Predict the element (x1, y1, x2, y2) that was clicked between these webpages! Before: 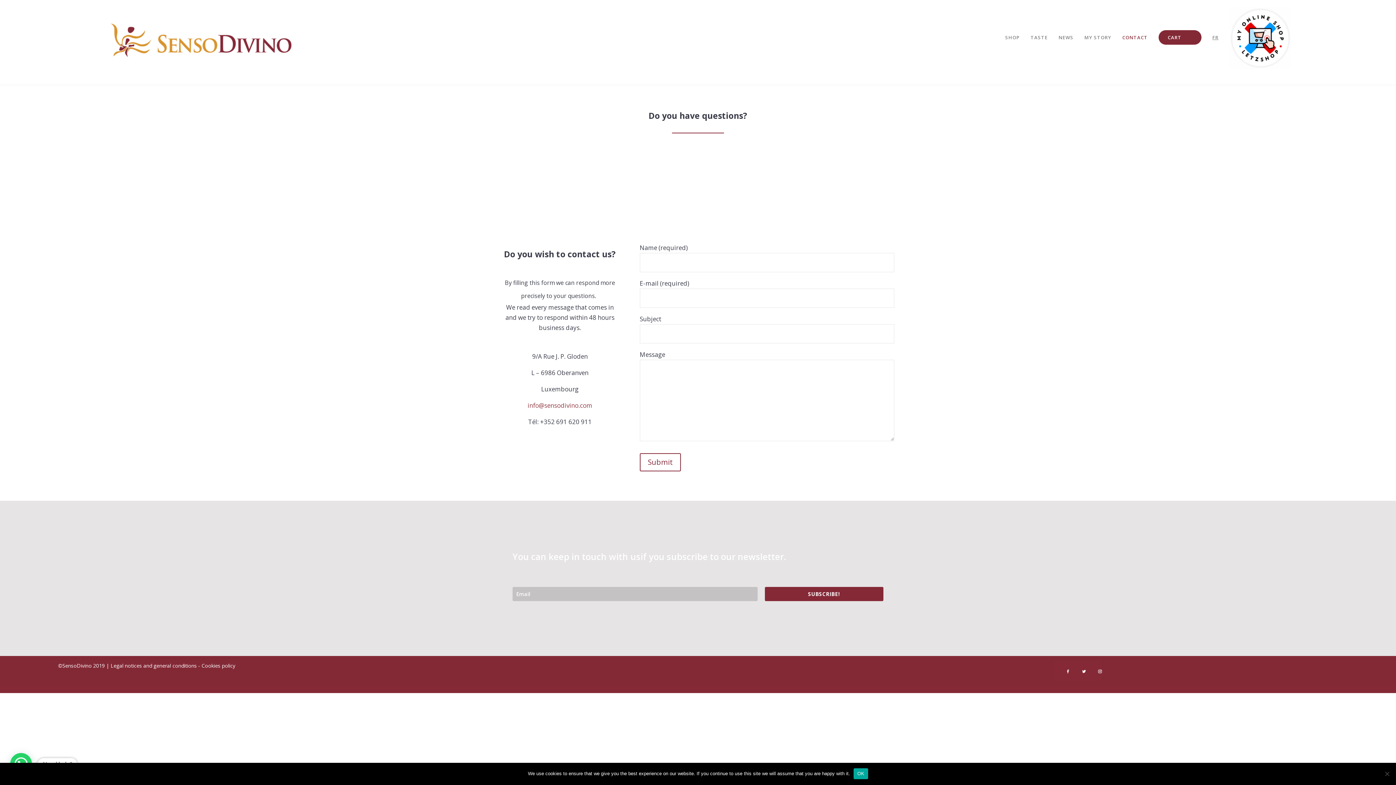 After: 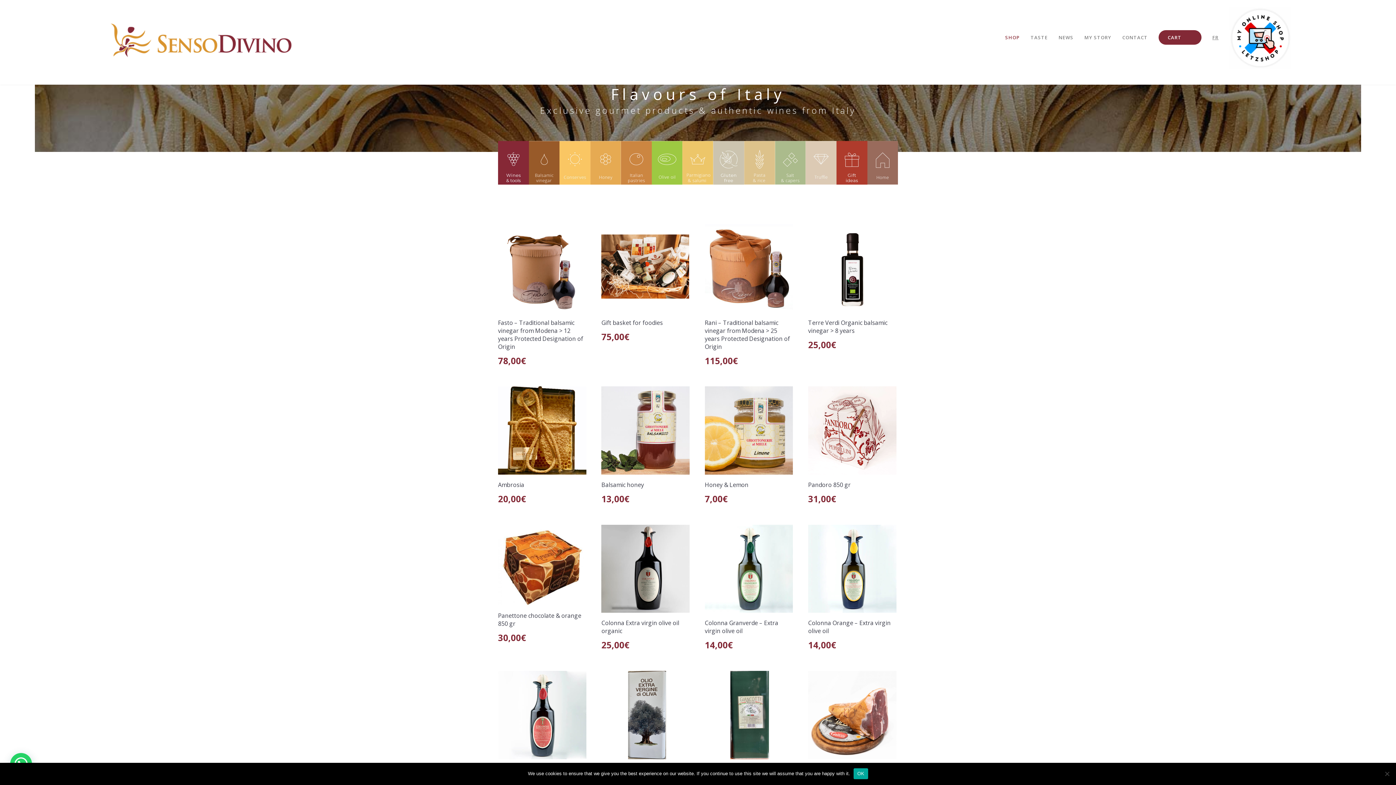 Action: bbox: (1005, 35, 1020, 52) label: SHOP